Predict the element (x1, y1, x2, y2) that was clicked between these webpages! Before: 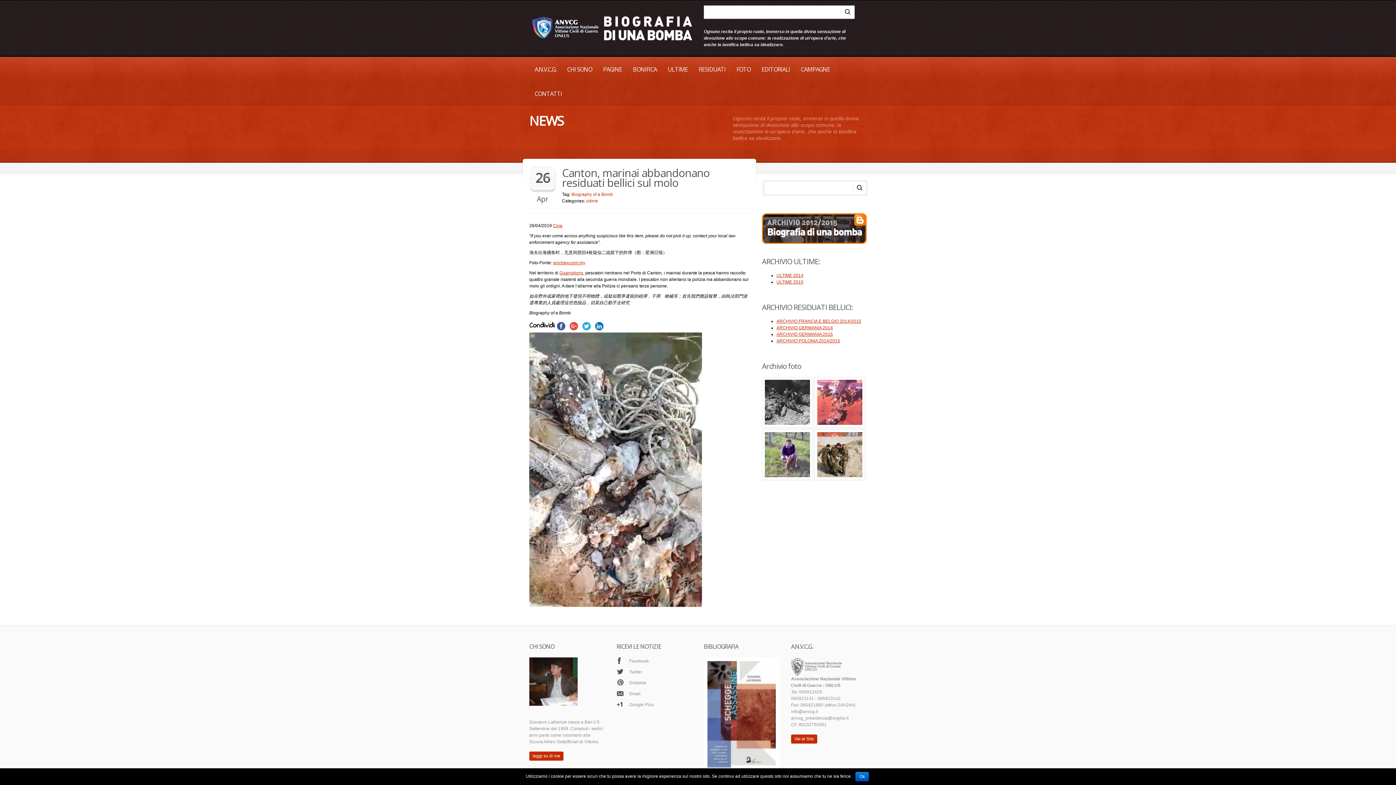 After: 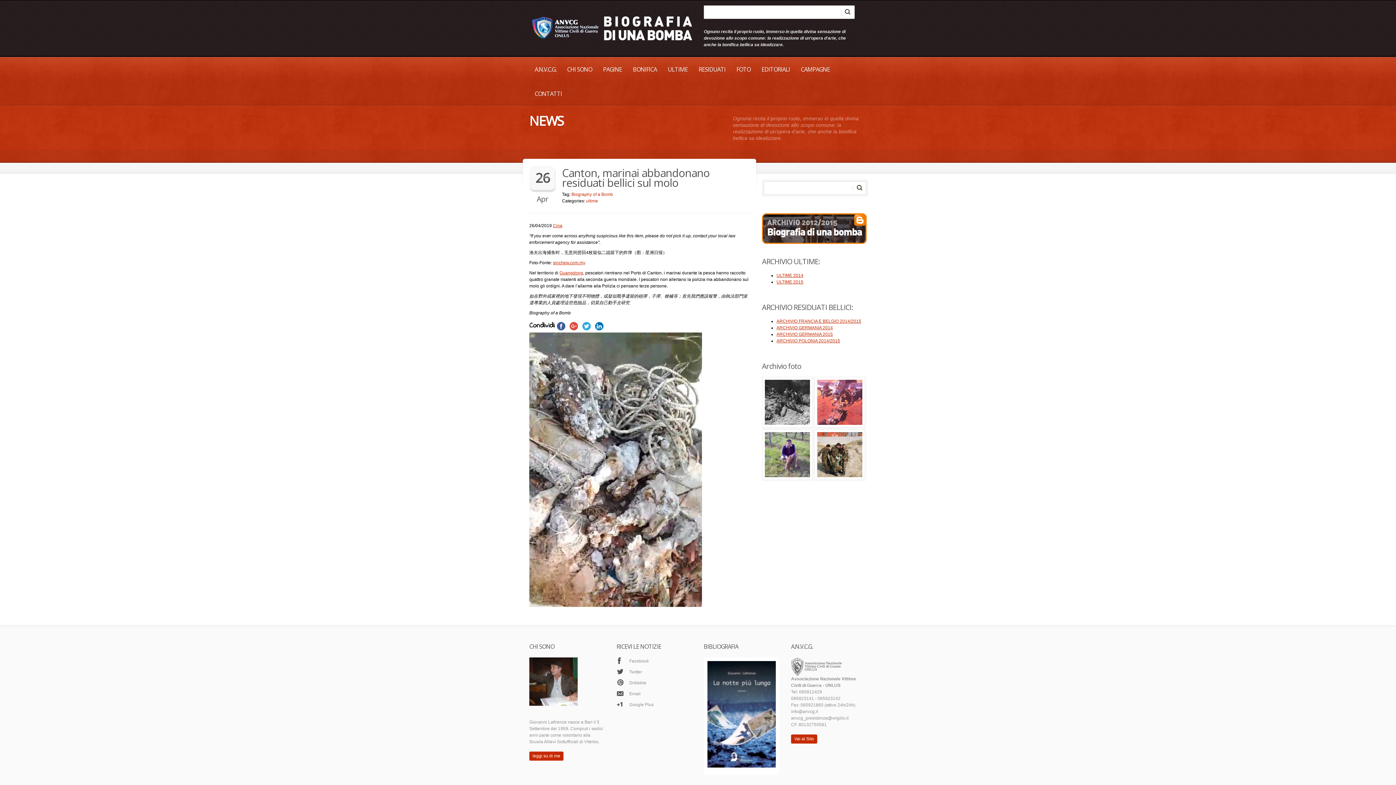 Action: label: Ok bbox: (855, 772, 869, 781)